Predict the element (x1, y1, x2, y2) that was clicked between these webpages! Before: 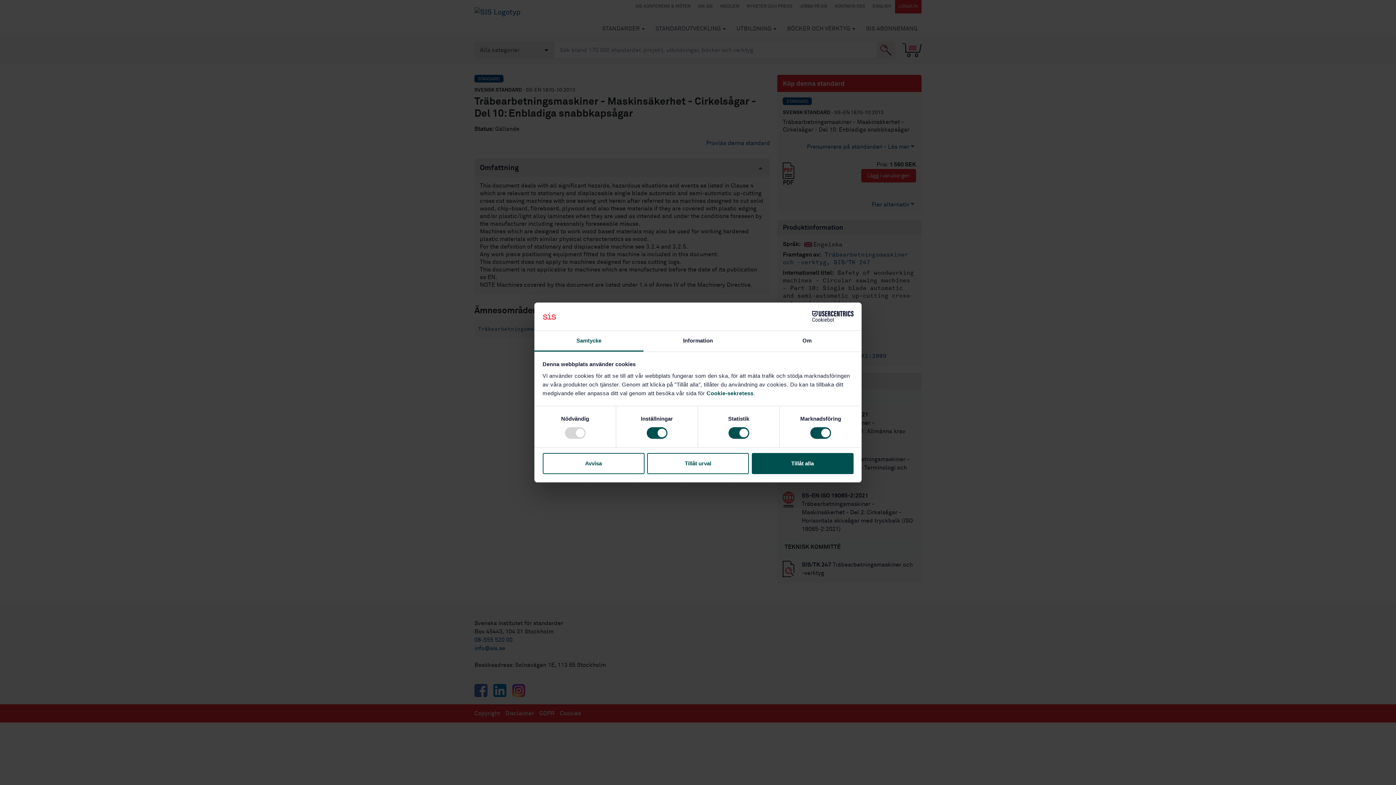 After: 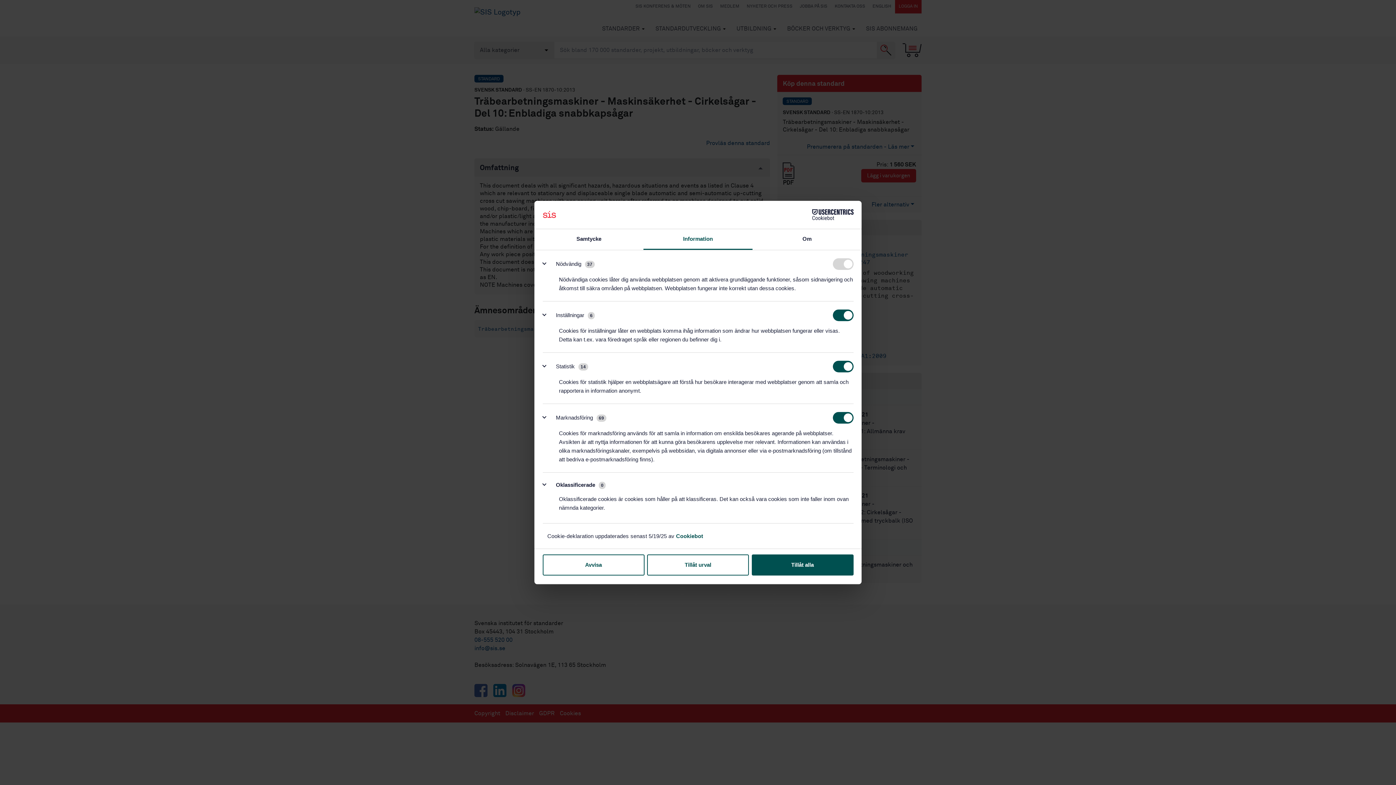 Action: bbox: (643, 331, 752, 351) label: Information